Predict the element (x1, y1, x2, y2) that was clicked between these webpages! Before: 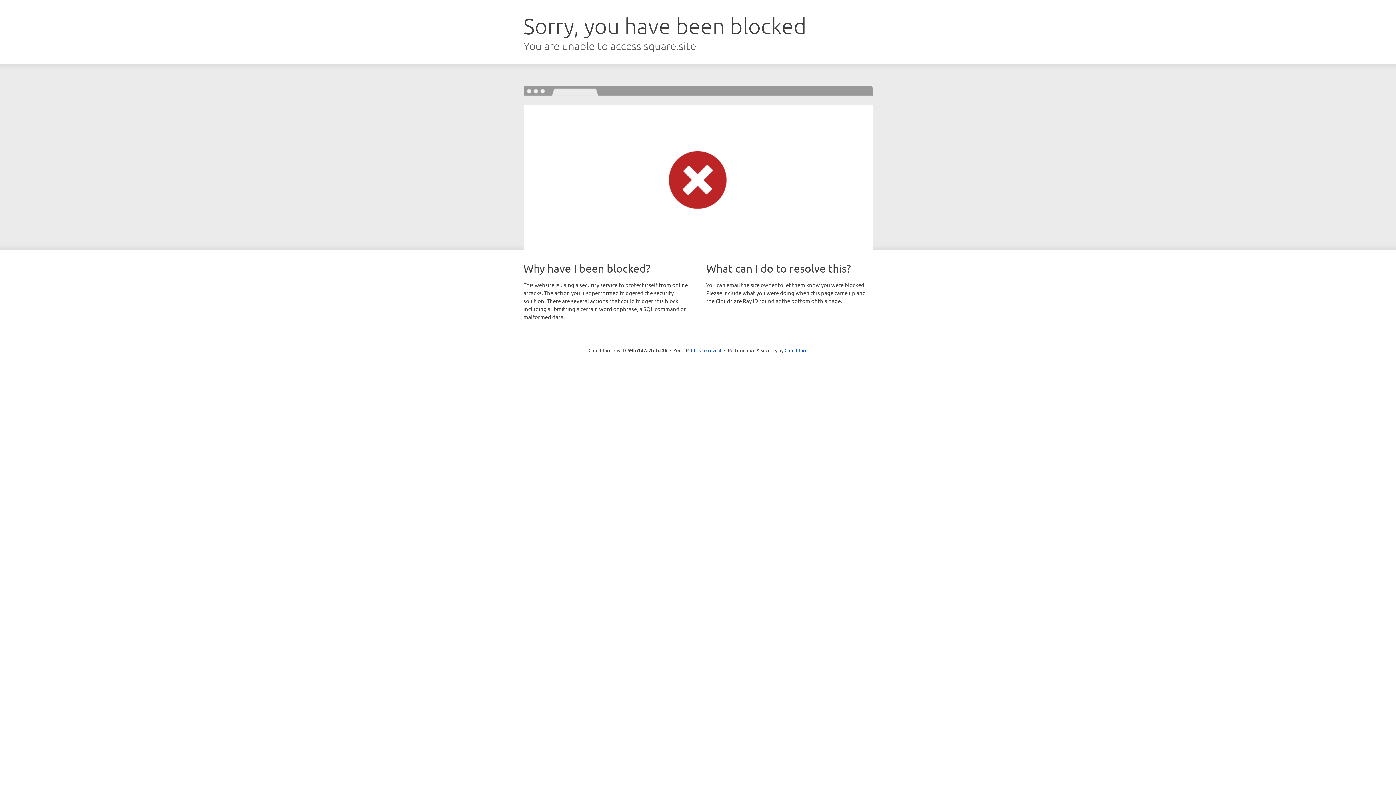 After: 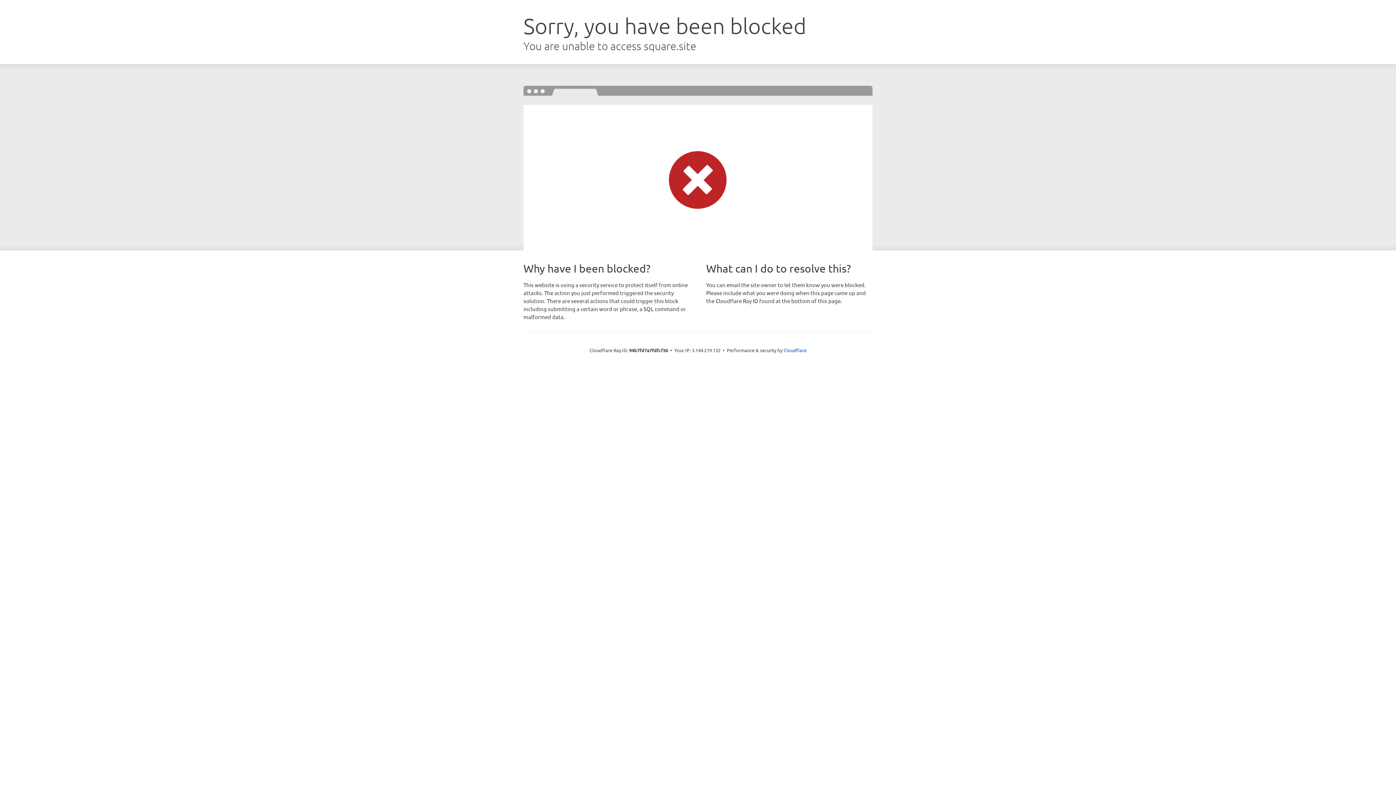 Action: label: Click to reveal bbox: (691, 346, 721, 353)